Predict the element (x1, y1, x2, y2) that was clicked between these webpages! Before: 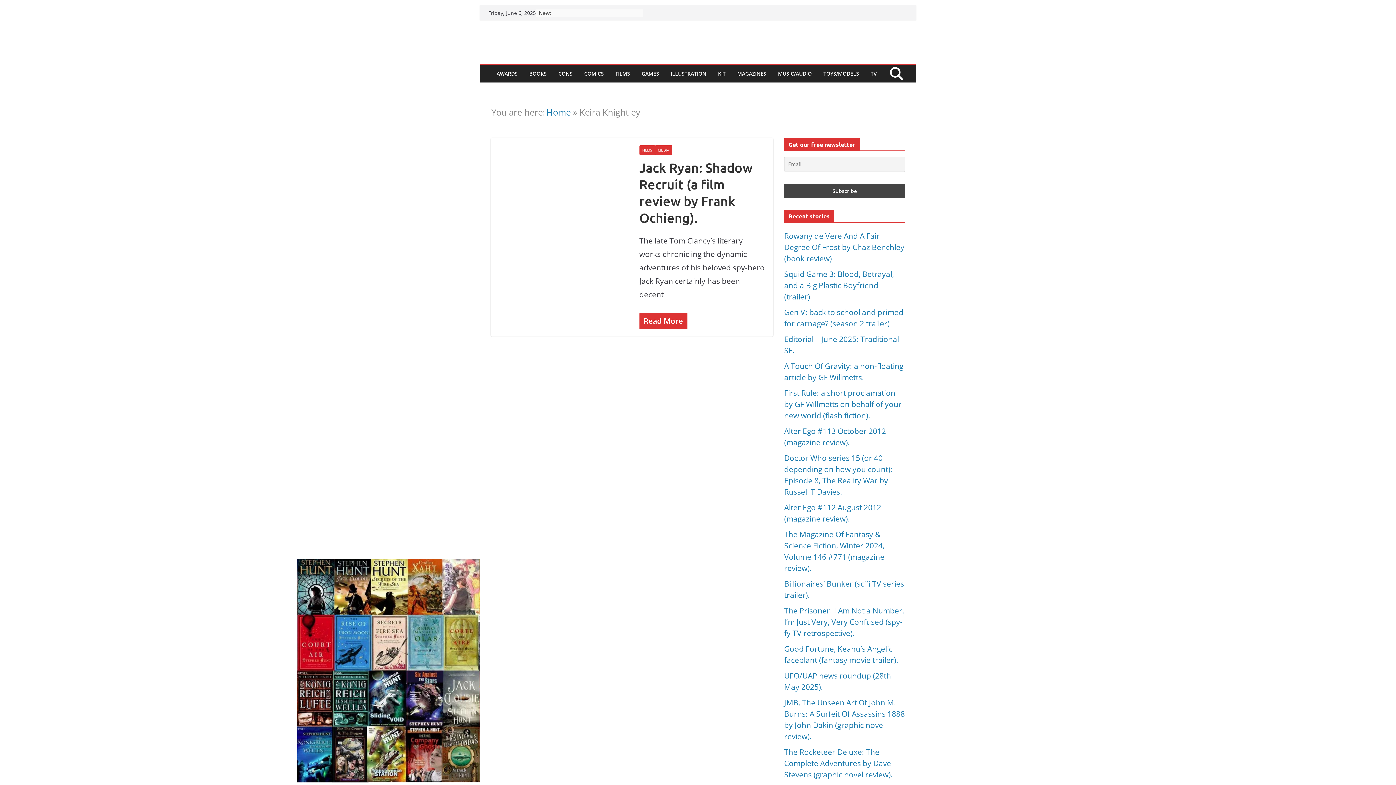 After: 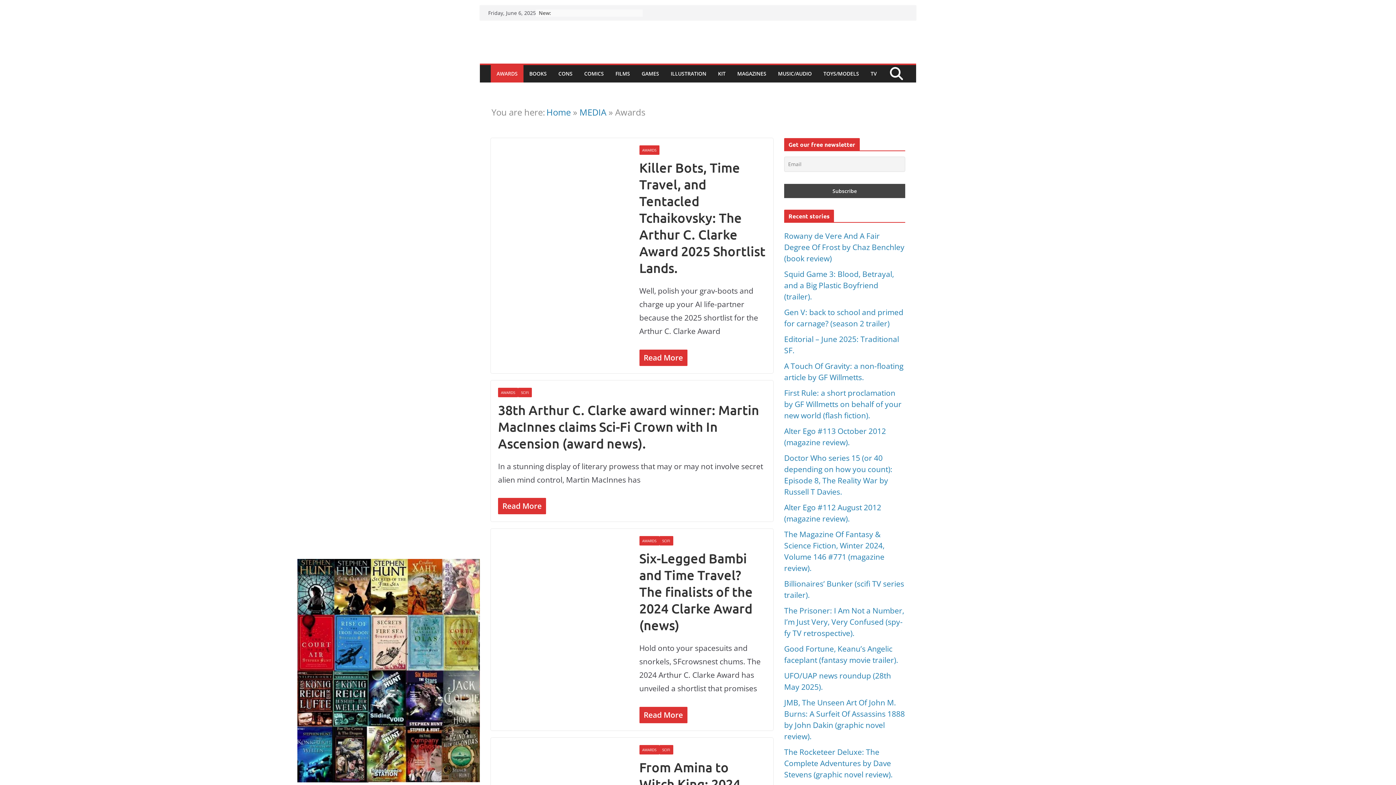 Action: label: AWARDS bbox: (496, 68, 517, 79)